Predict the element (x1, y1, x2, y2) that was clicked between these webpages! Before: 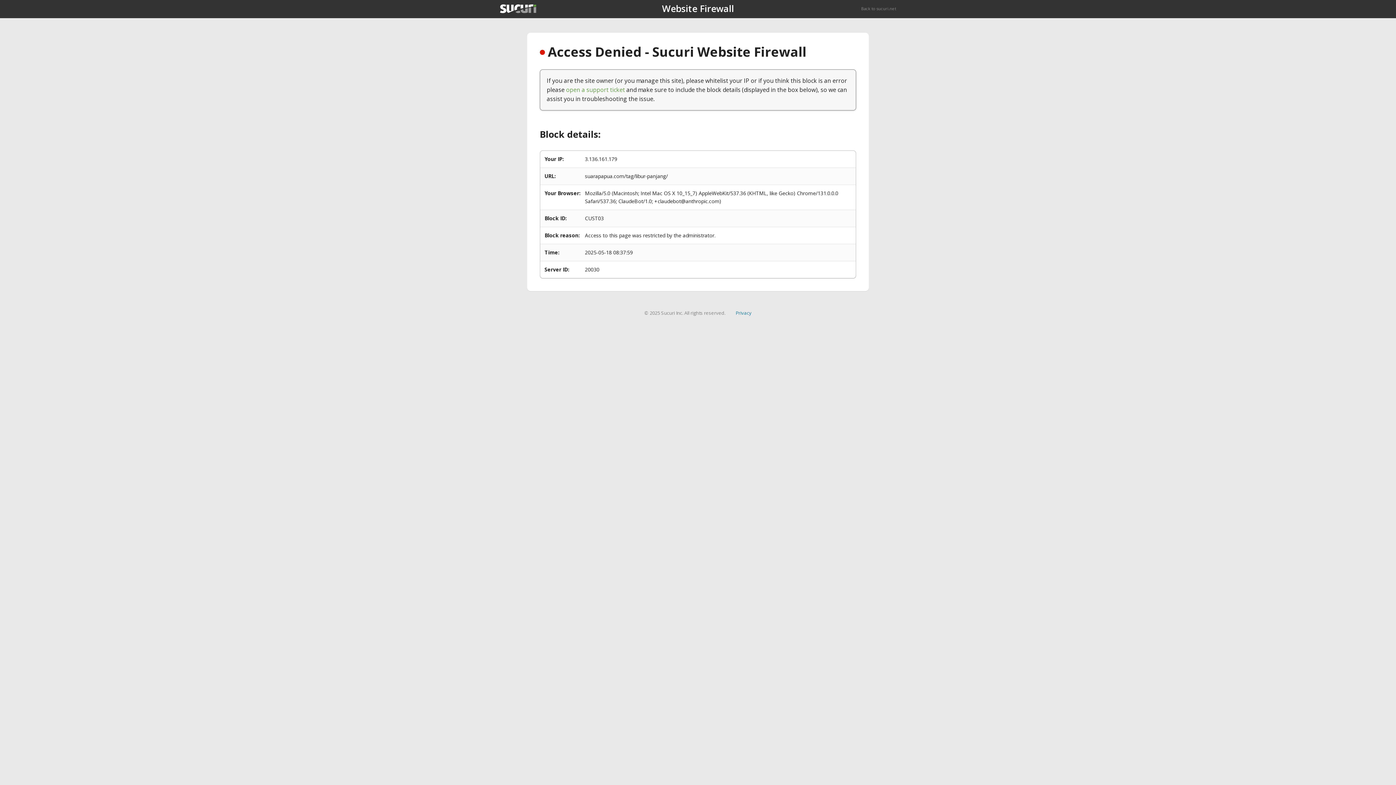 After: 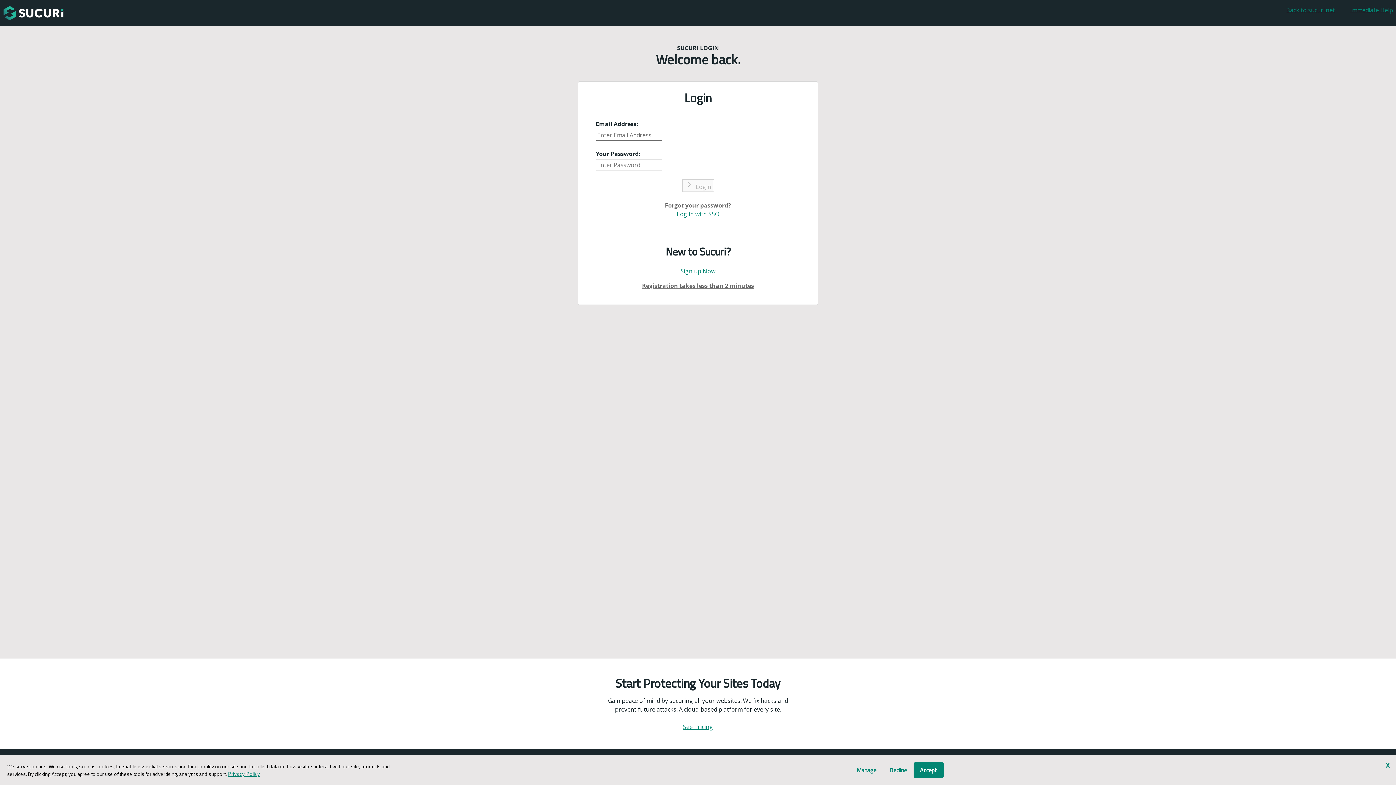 Action: bbox: (566, 85, 625, 93) label: open a support ticket